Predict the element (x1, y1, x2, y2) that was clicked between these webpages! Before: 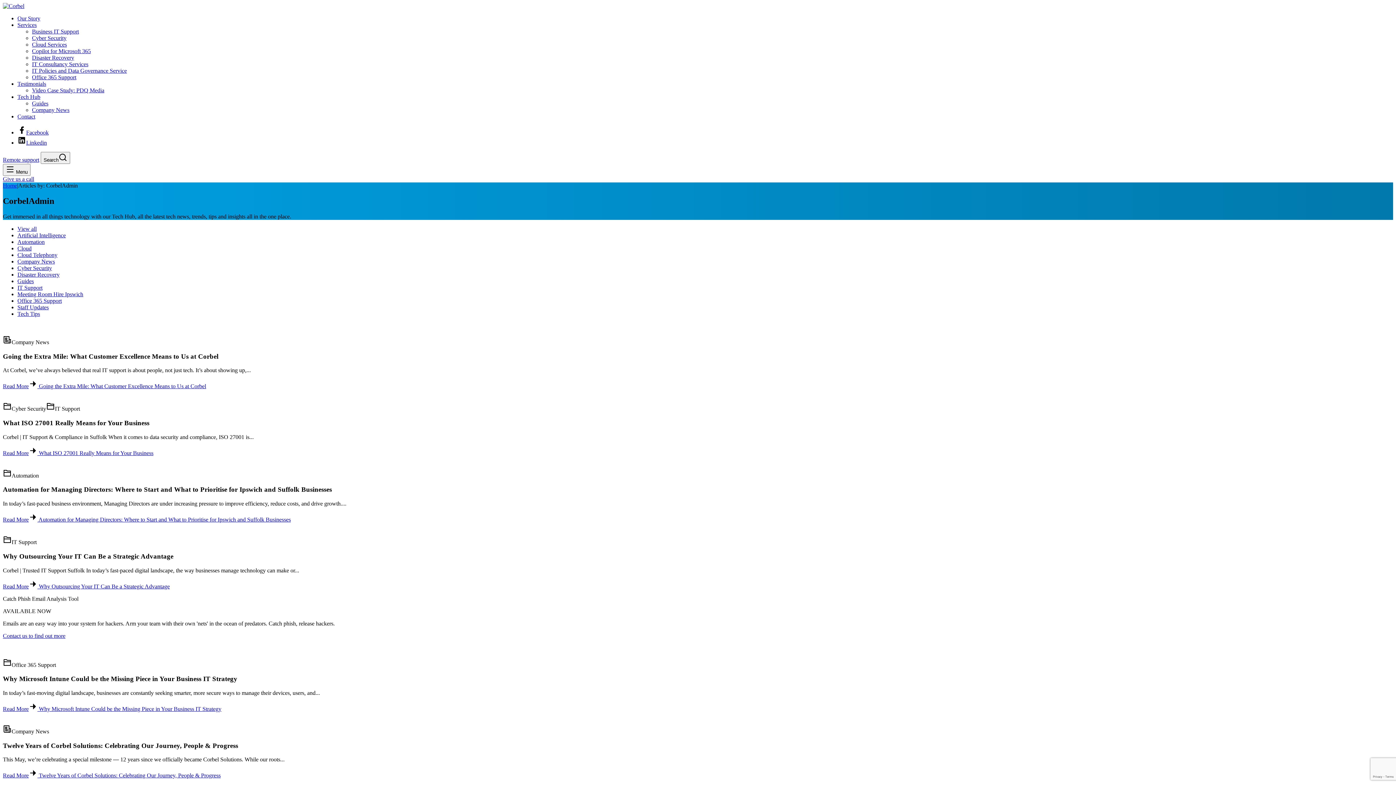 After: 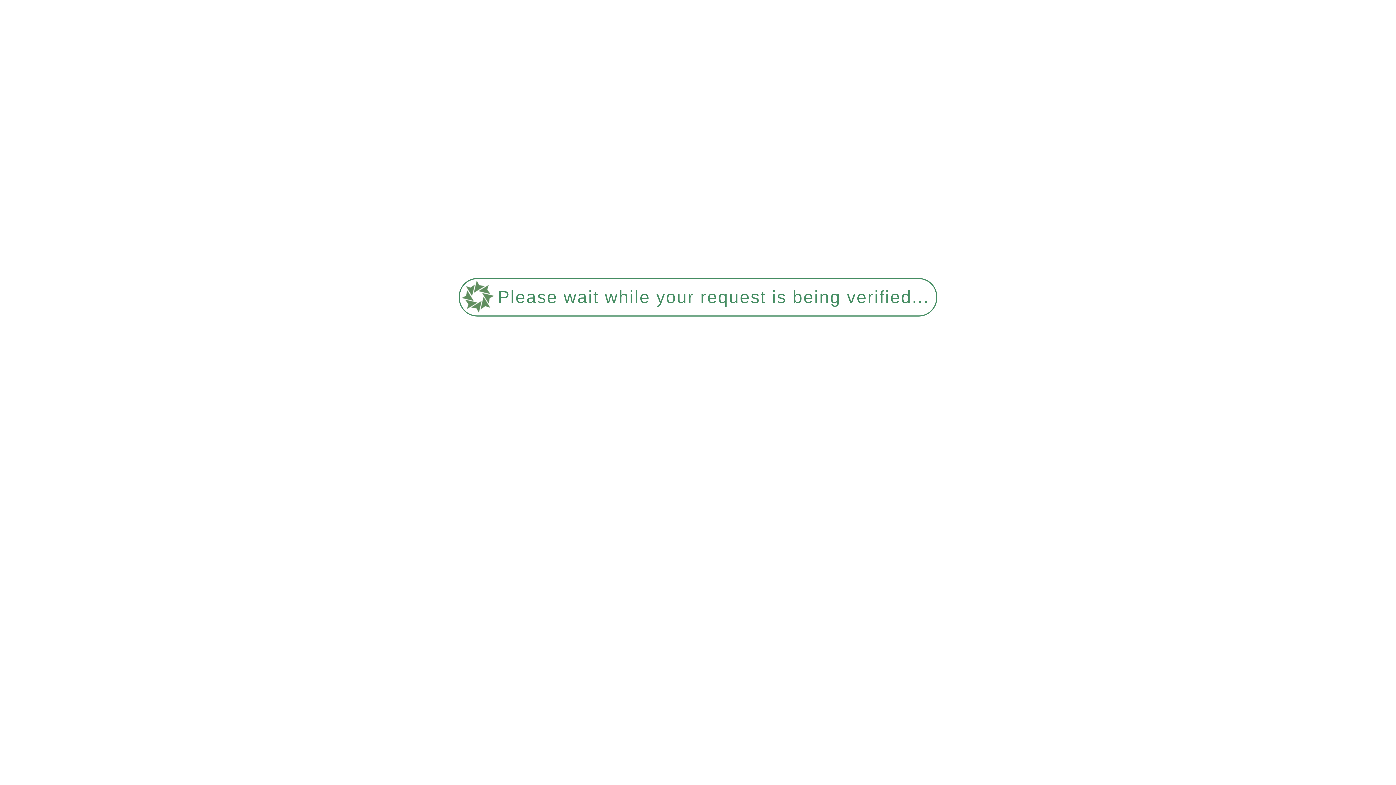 Action: bbox: (17, 93, 40, 100) label: Tech Hub